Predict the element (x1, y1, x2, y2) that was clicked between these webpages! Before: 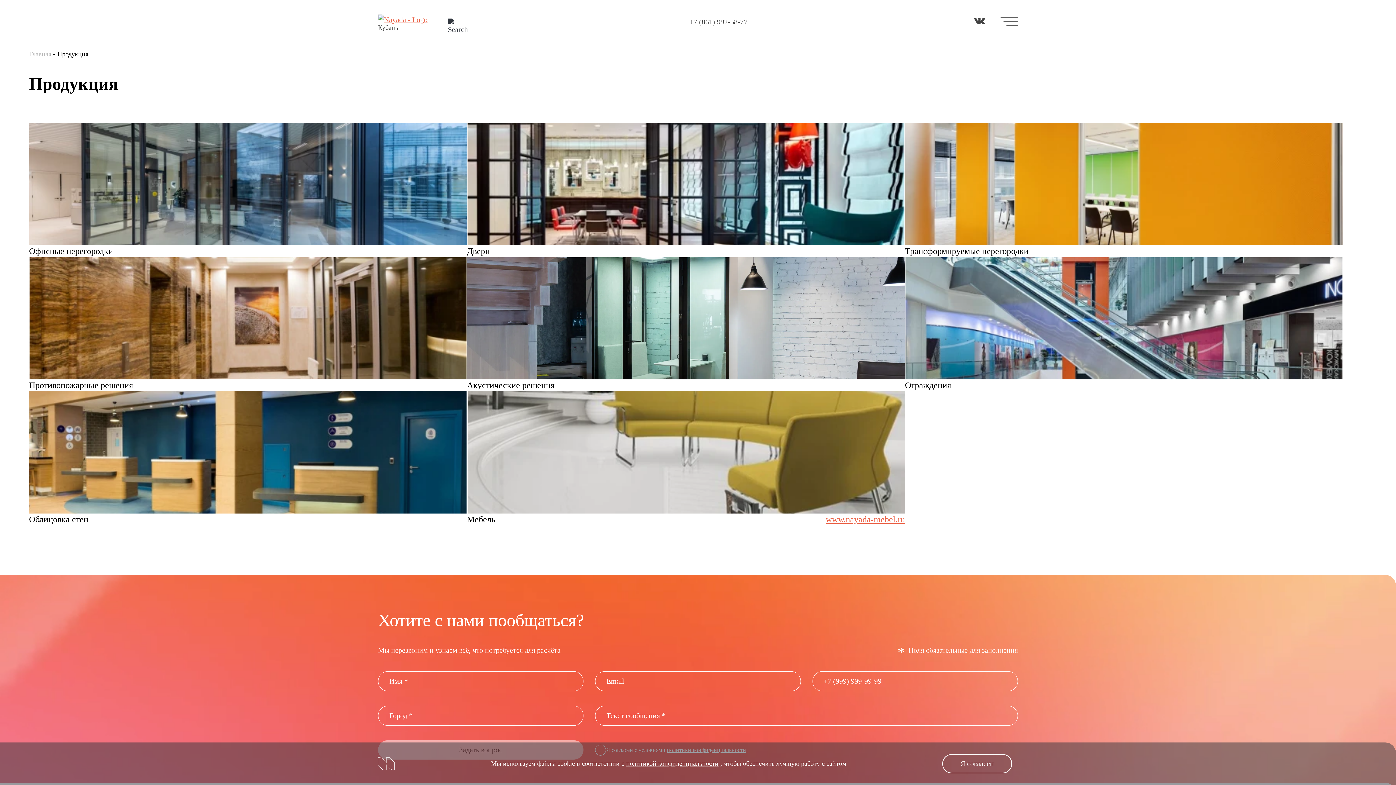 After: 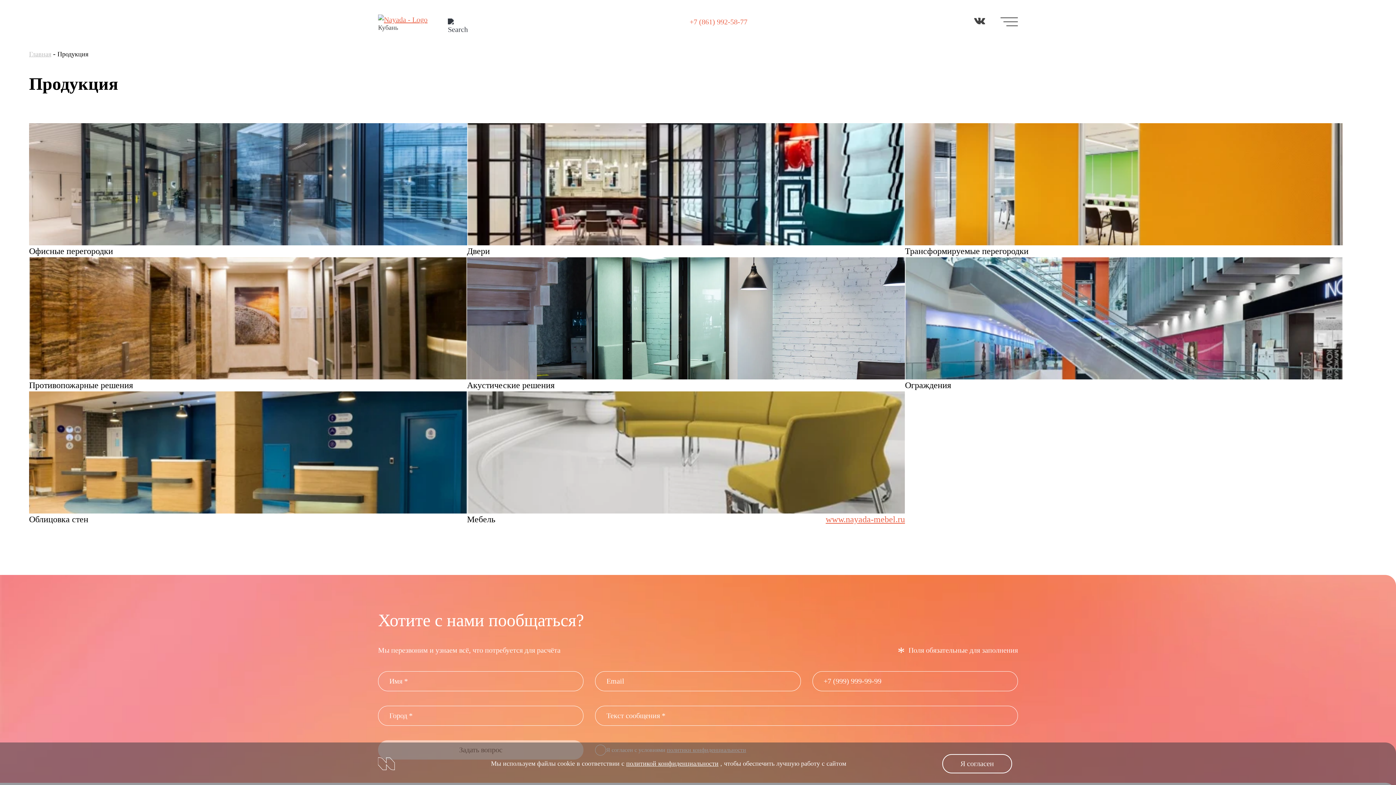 Action: label: +7 (861) 992-58-77 bbox: (689, 16, 747, 26)